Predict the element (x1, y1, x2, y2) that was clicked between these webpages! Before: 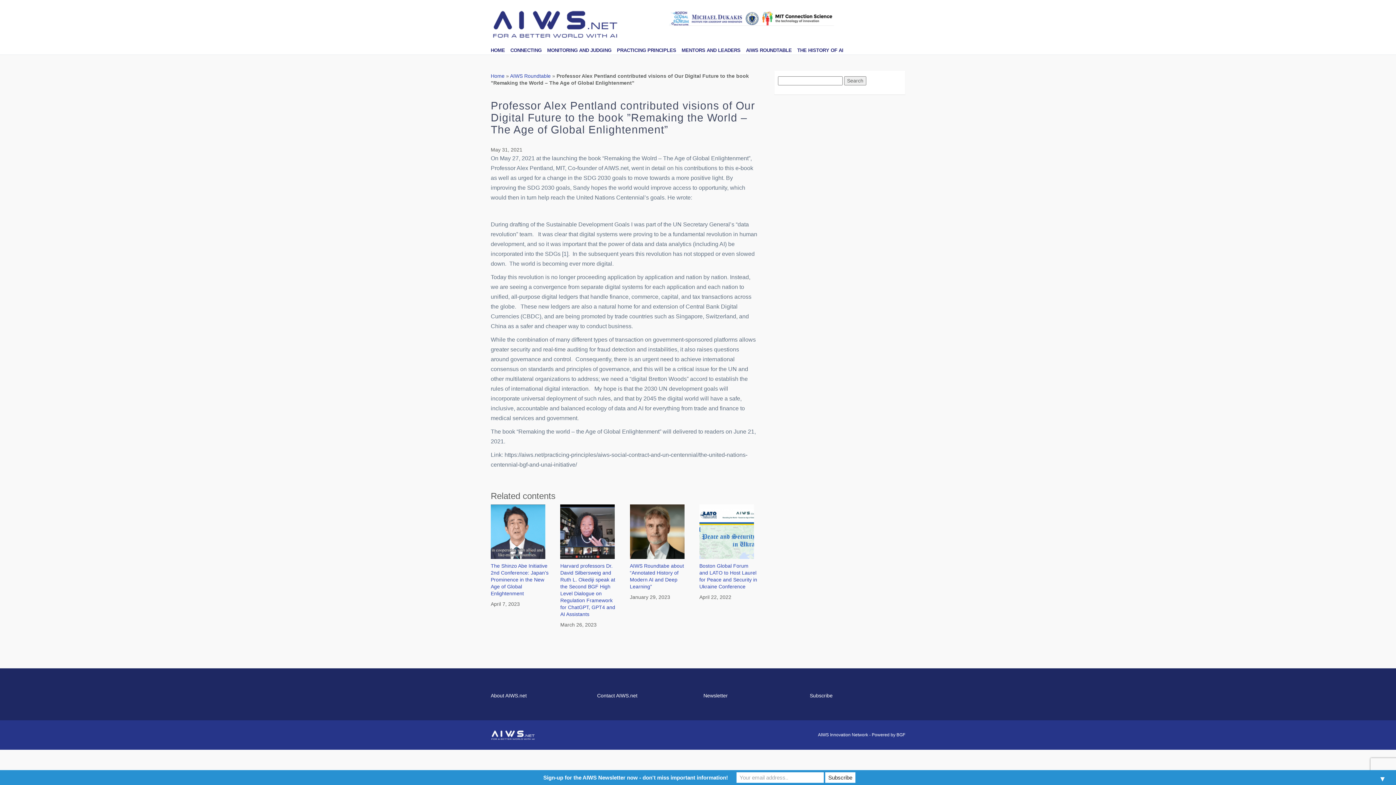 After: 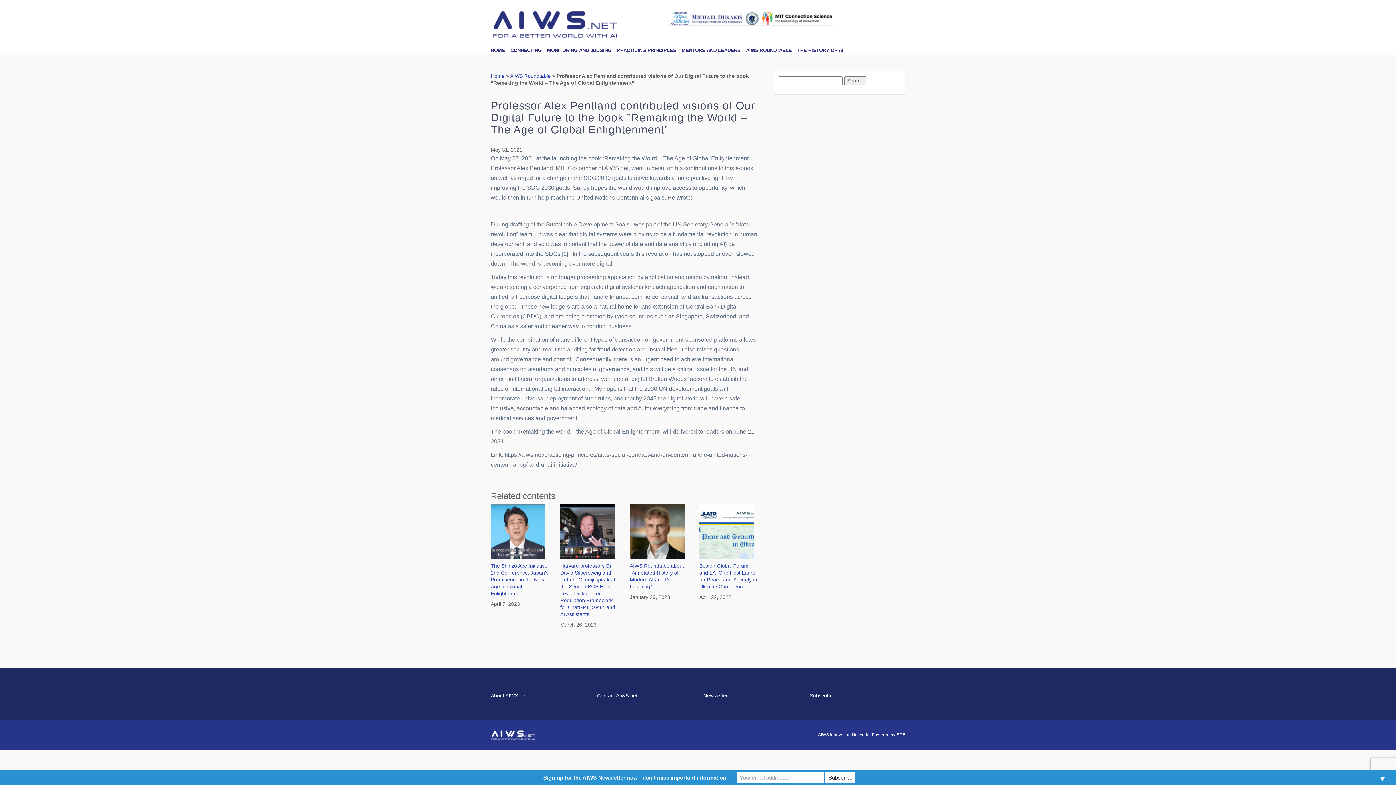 Action: bbox: (762, 10, 834, 25)